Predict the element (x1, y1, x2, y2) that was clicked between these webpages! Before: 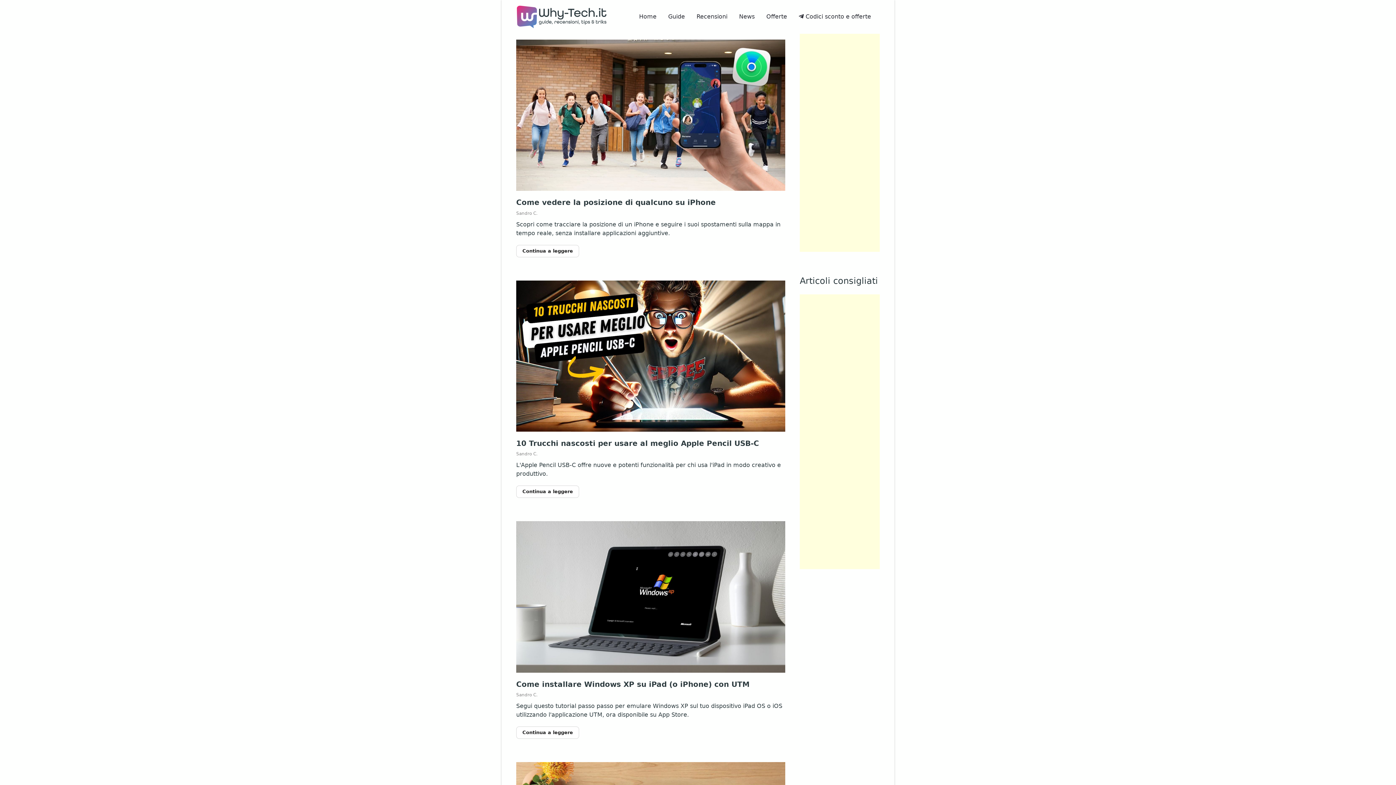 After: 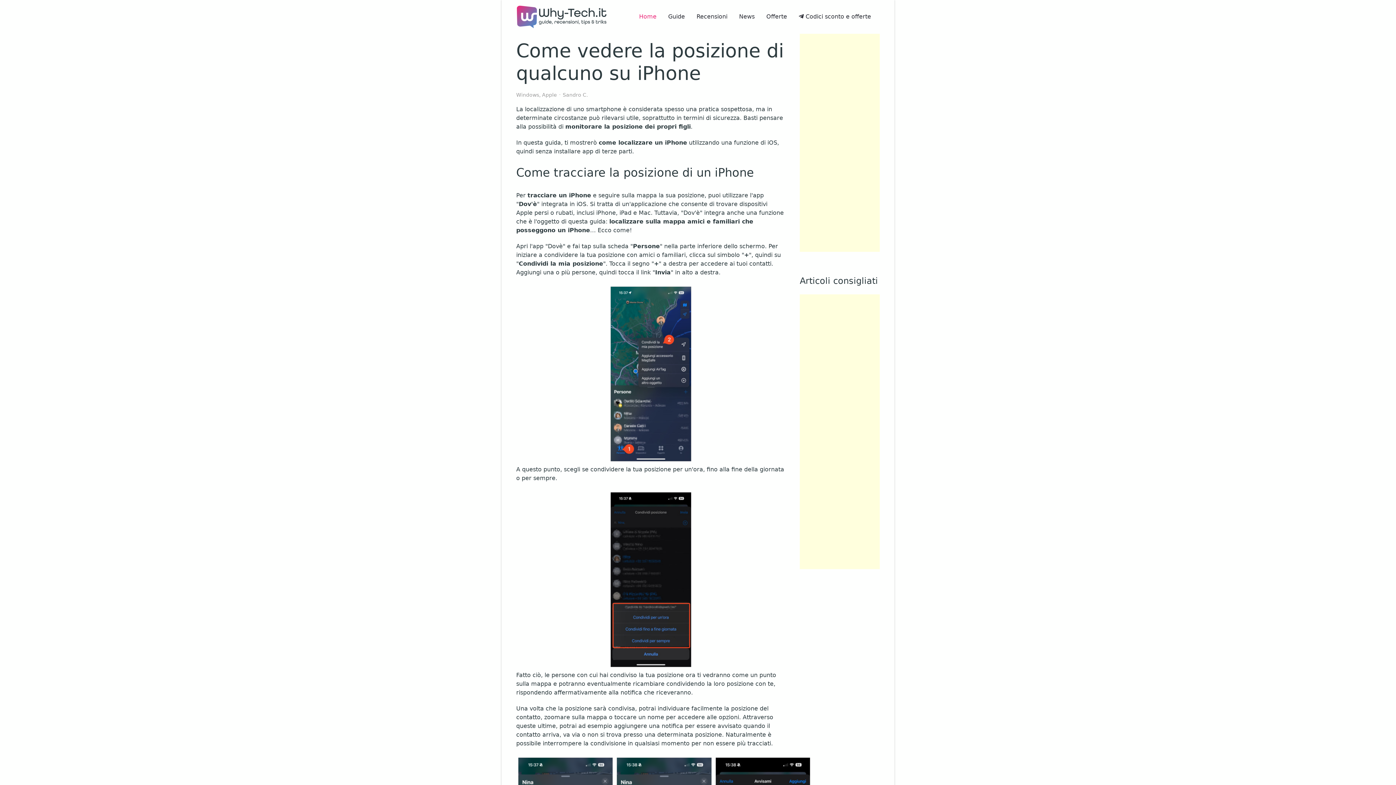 Action: bbox: (516, 39, 785, 190)